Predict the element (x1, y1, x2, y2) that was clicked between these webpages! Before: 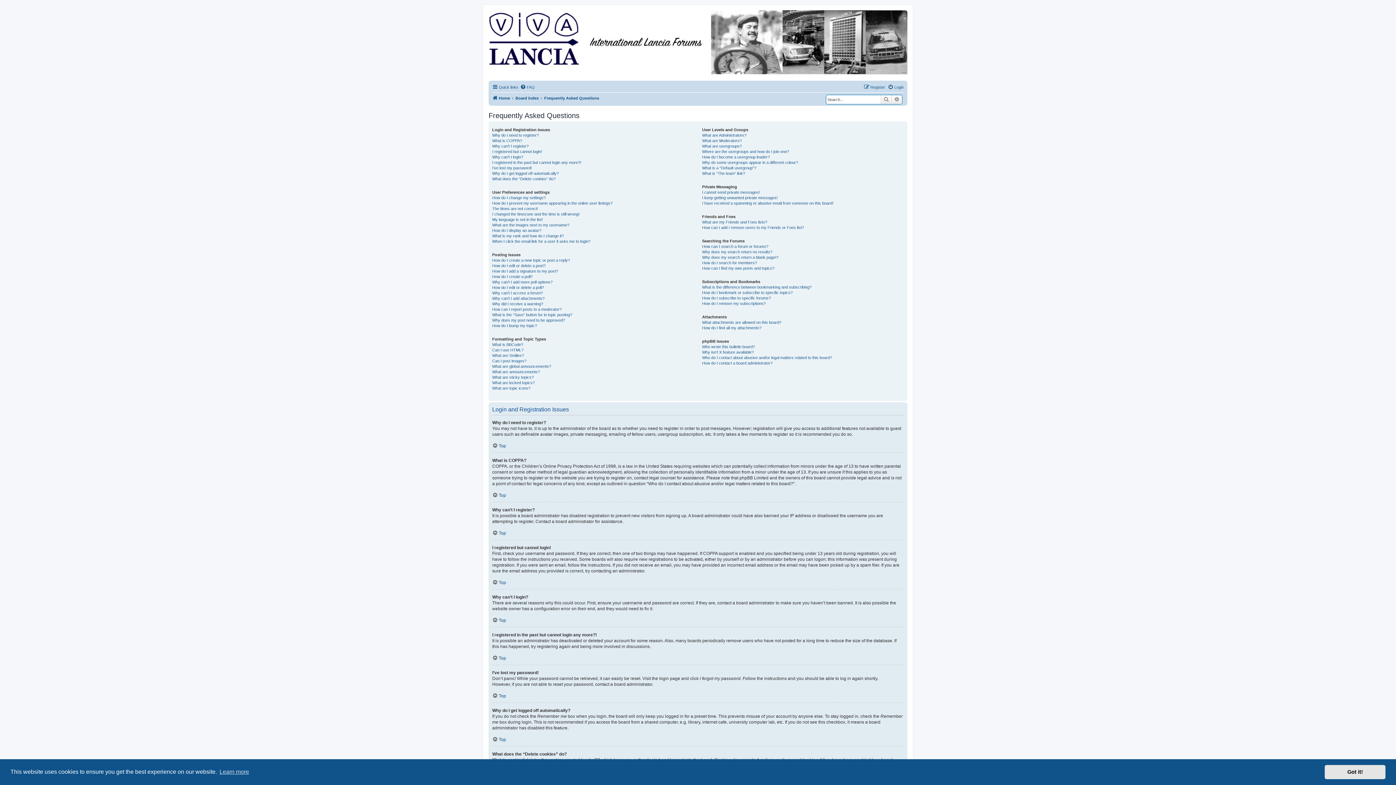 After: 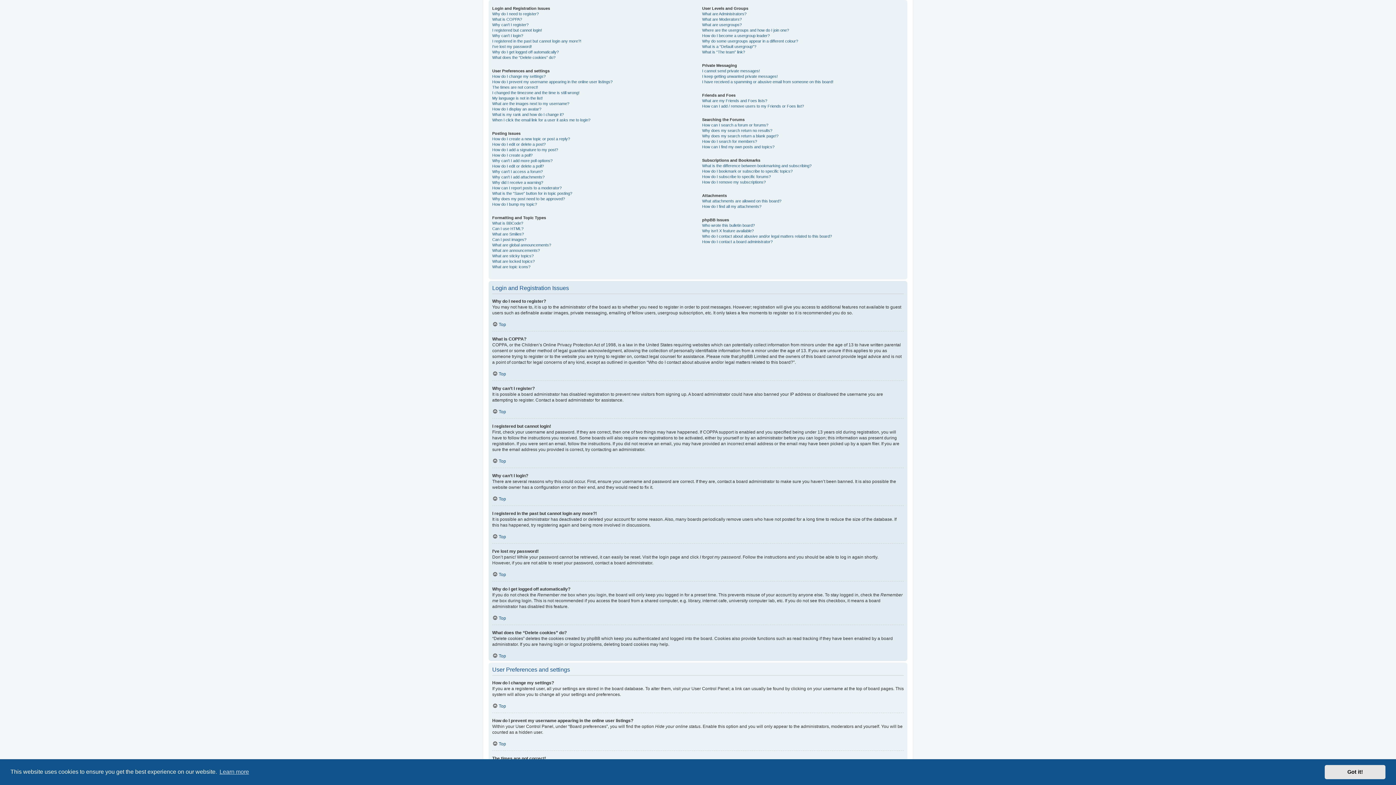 Action: label: Top bbox: (492, 530, 506, 536)